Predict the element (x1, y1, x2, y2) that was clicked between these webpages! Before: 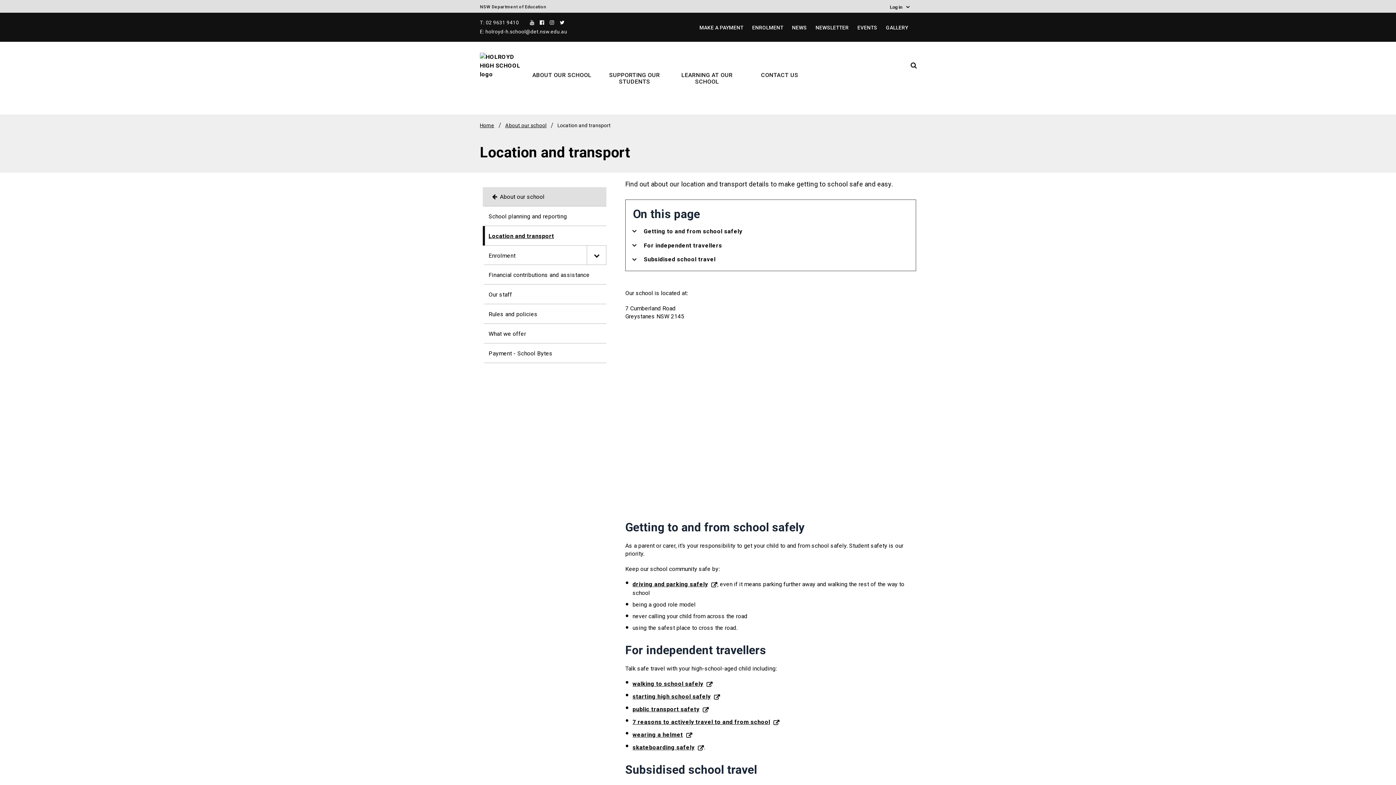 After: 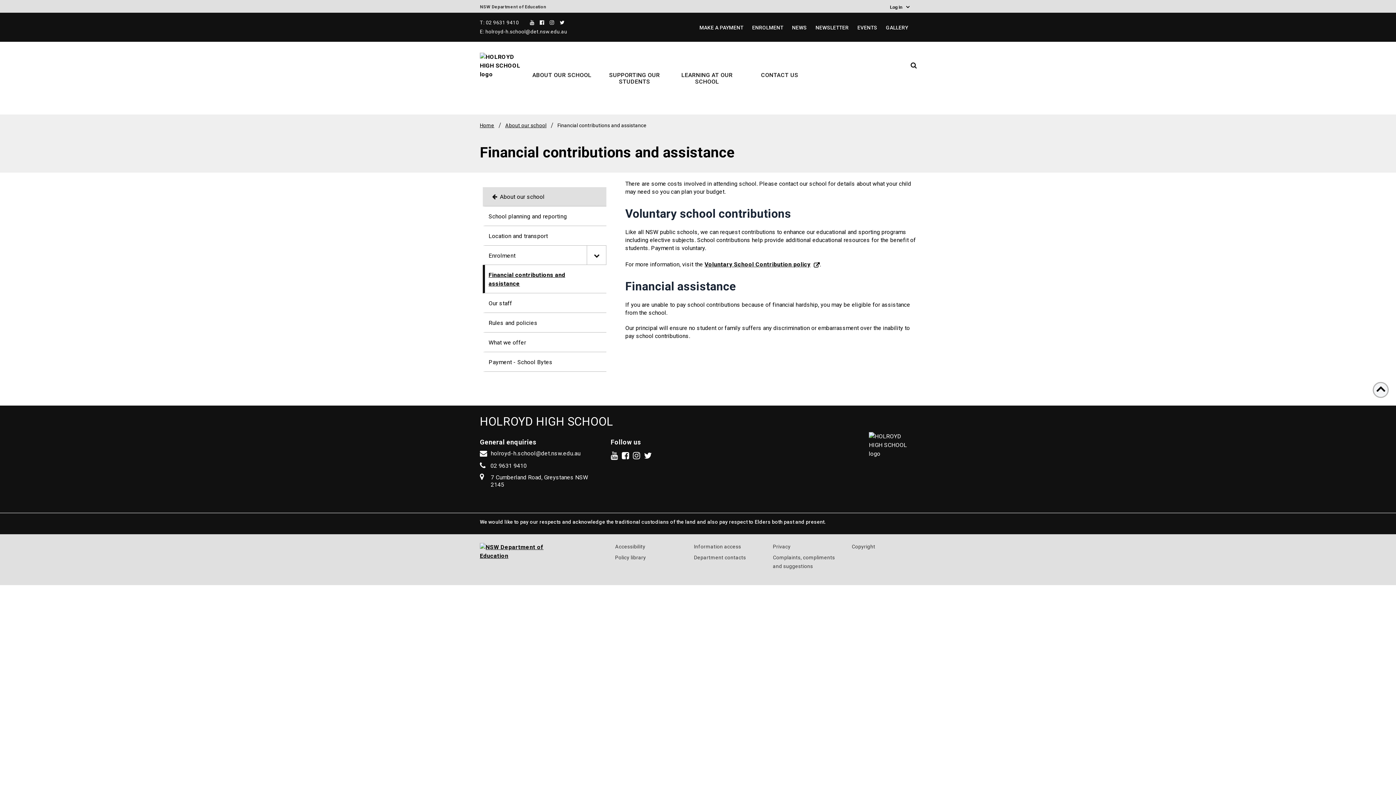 Action: bbox: (485, 265, 595, 284) label: Financial contributions and assistance